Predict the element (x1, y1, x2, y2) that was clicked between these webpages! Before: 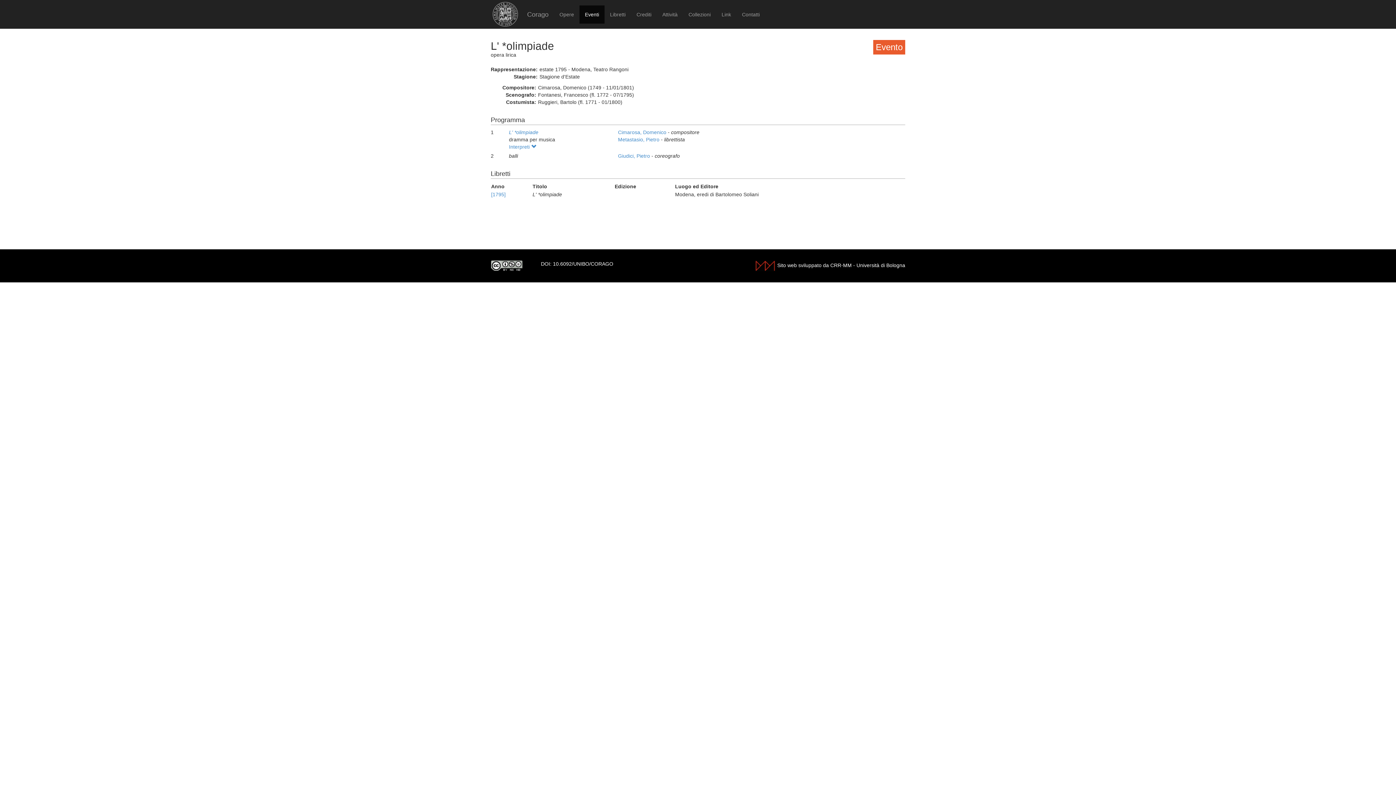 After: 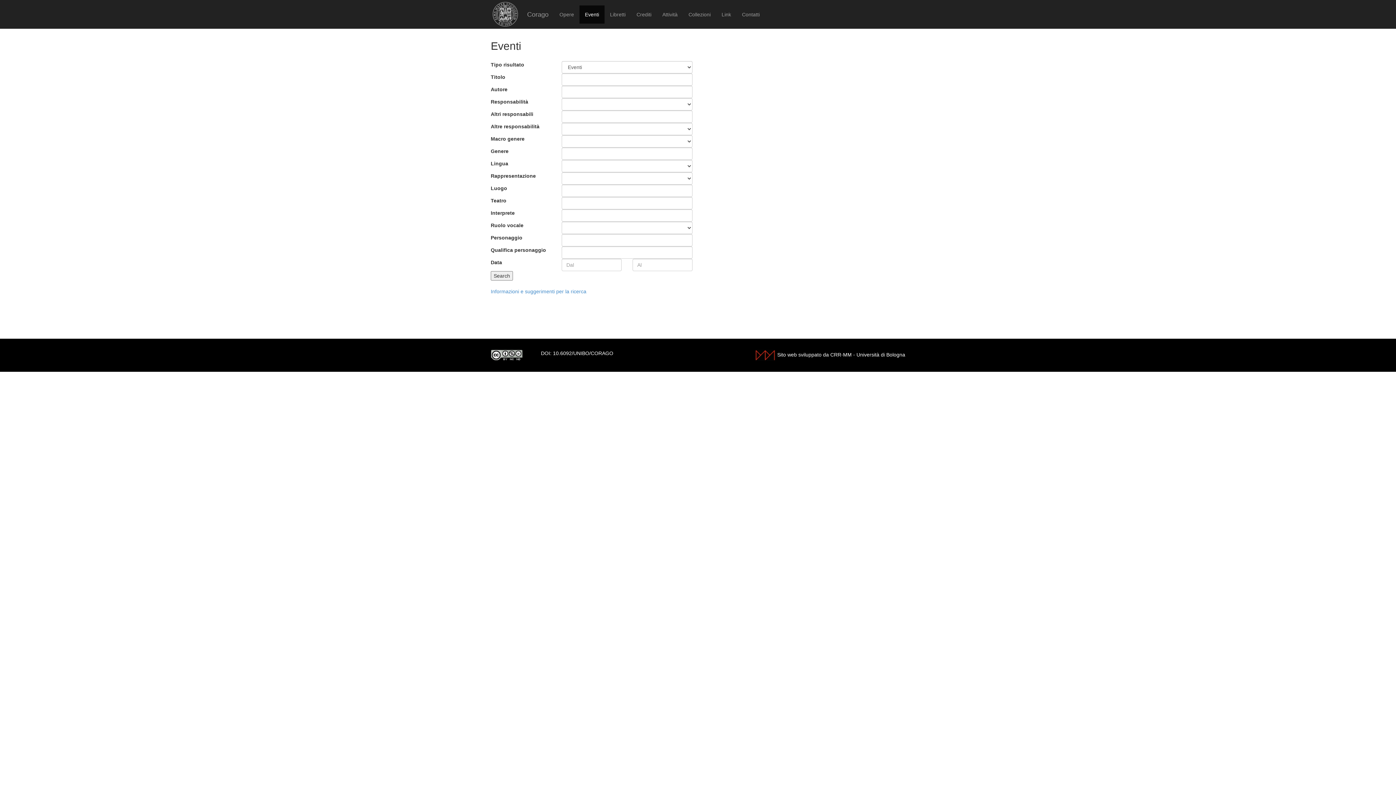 Action: label: Eventi bbox: (579, 5, 604, 23)